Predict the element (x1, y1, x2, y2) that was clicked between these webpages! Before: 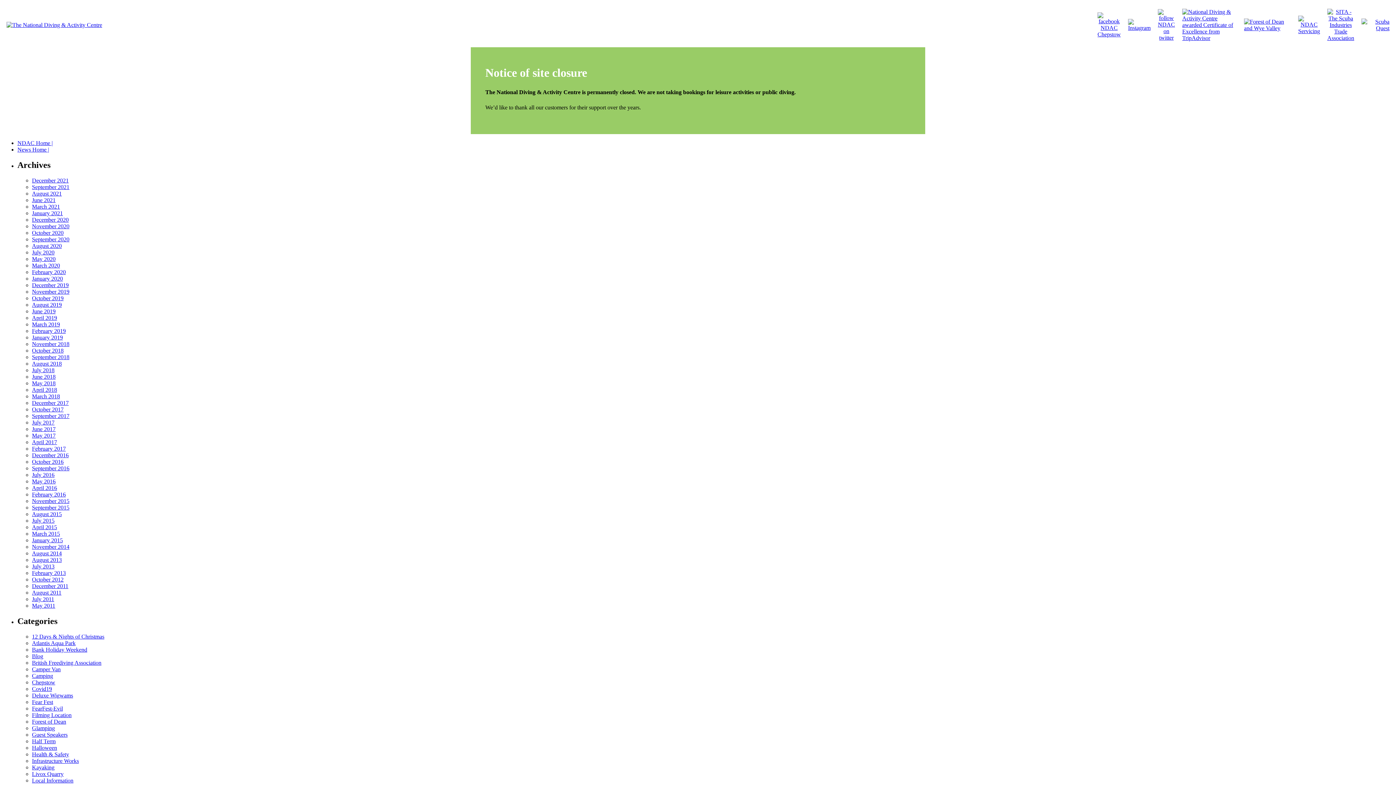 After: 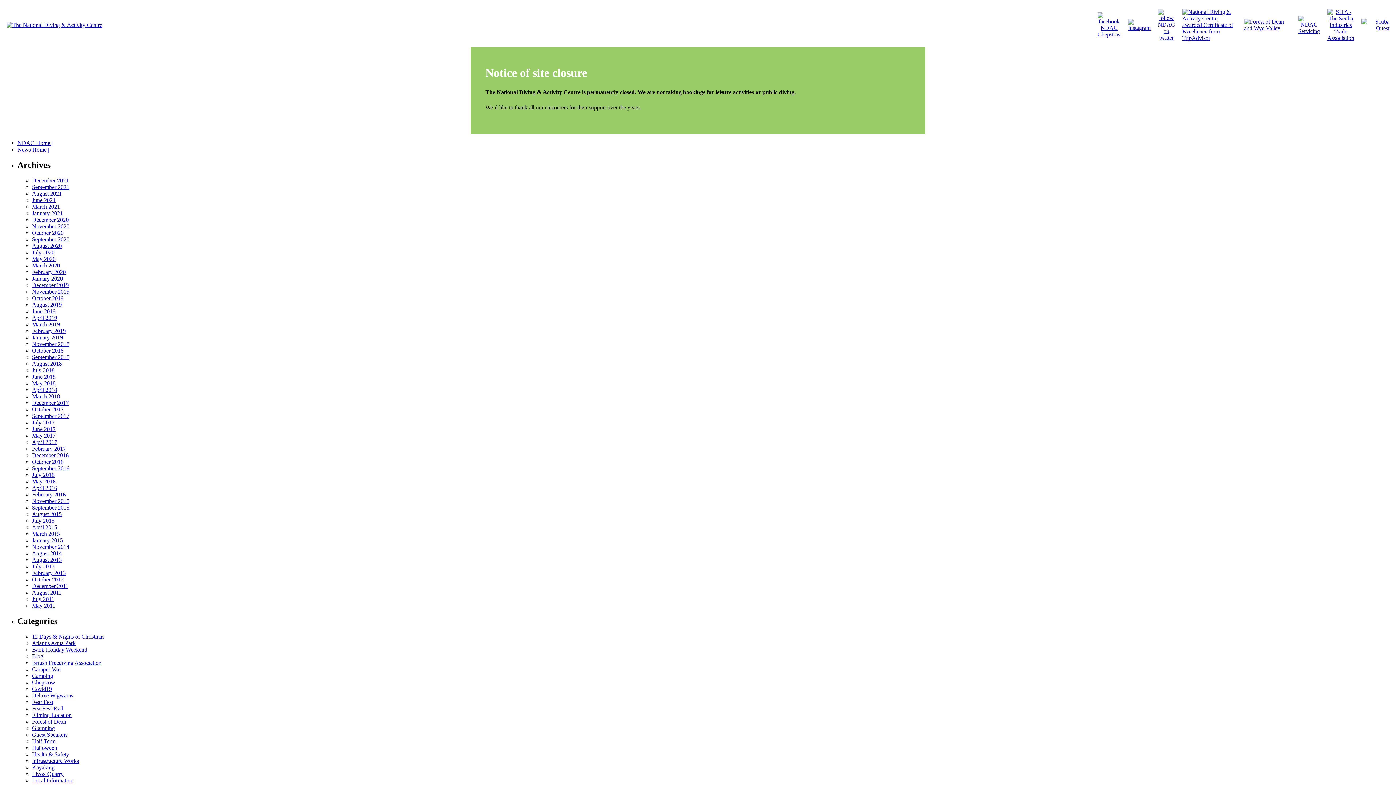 Action: bbox: (32, 498, 69, 504) label: November 2015